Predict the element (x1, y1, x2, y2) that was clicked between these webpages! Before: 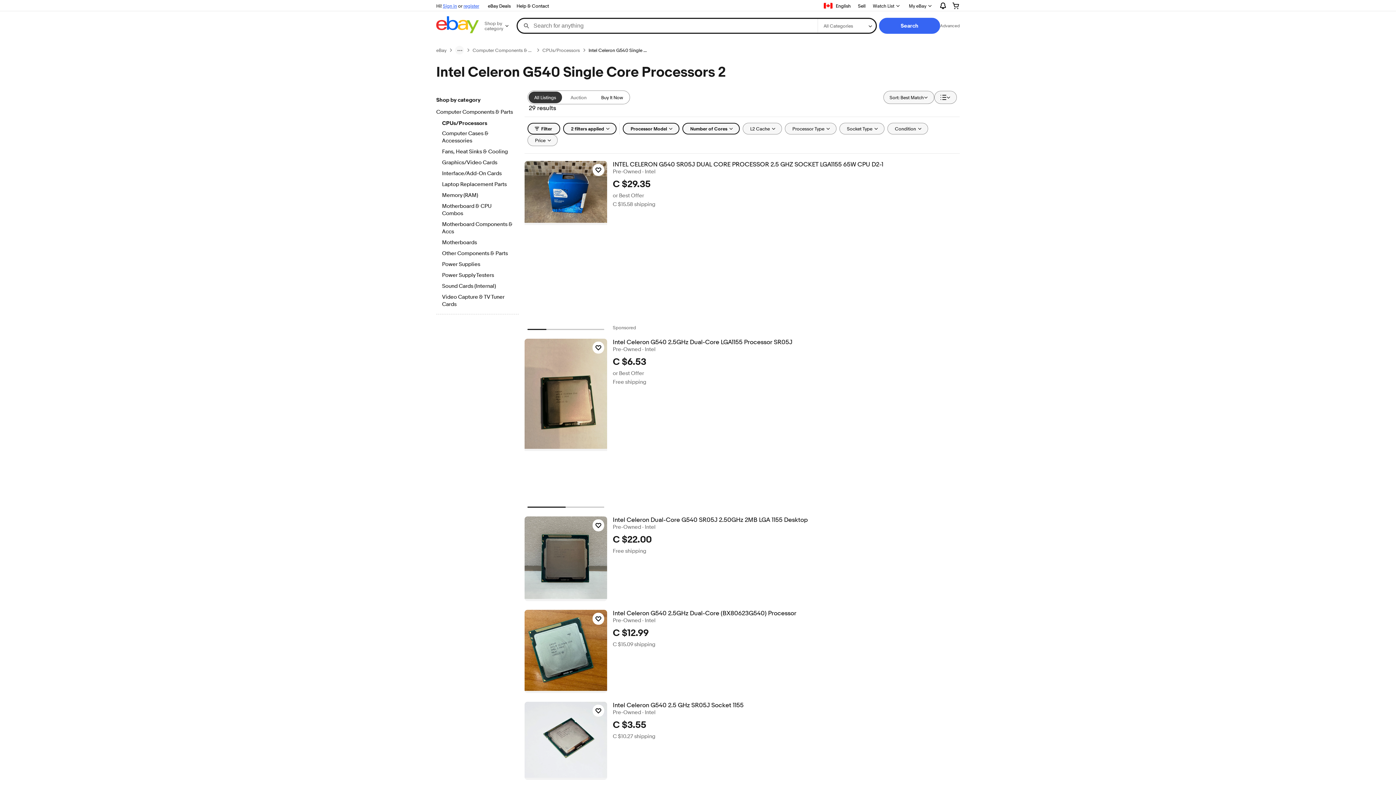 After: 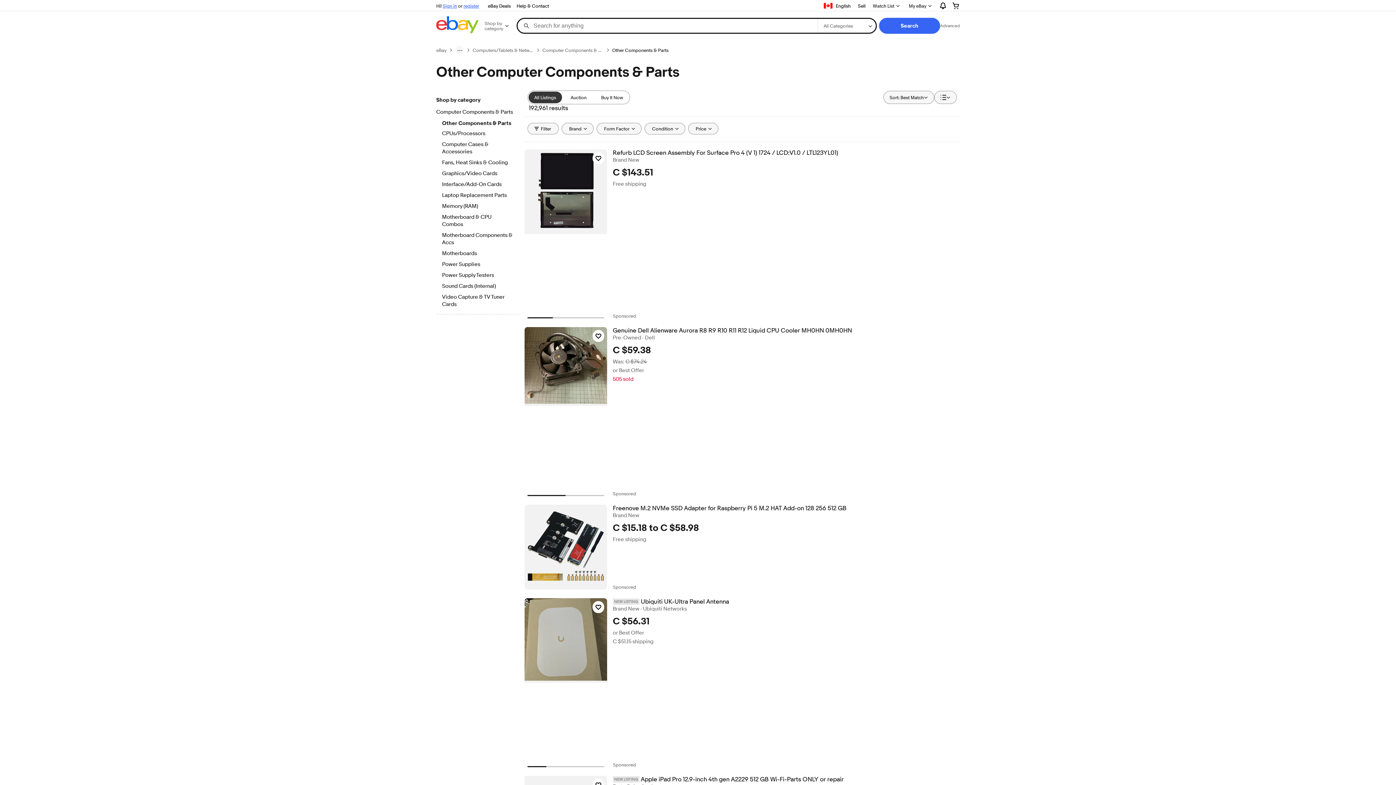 Action: bbox: (442, 250, 512, 258) label: Other Components & Parts